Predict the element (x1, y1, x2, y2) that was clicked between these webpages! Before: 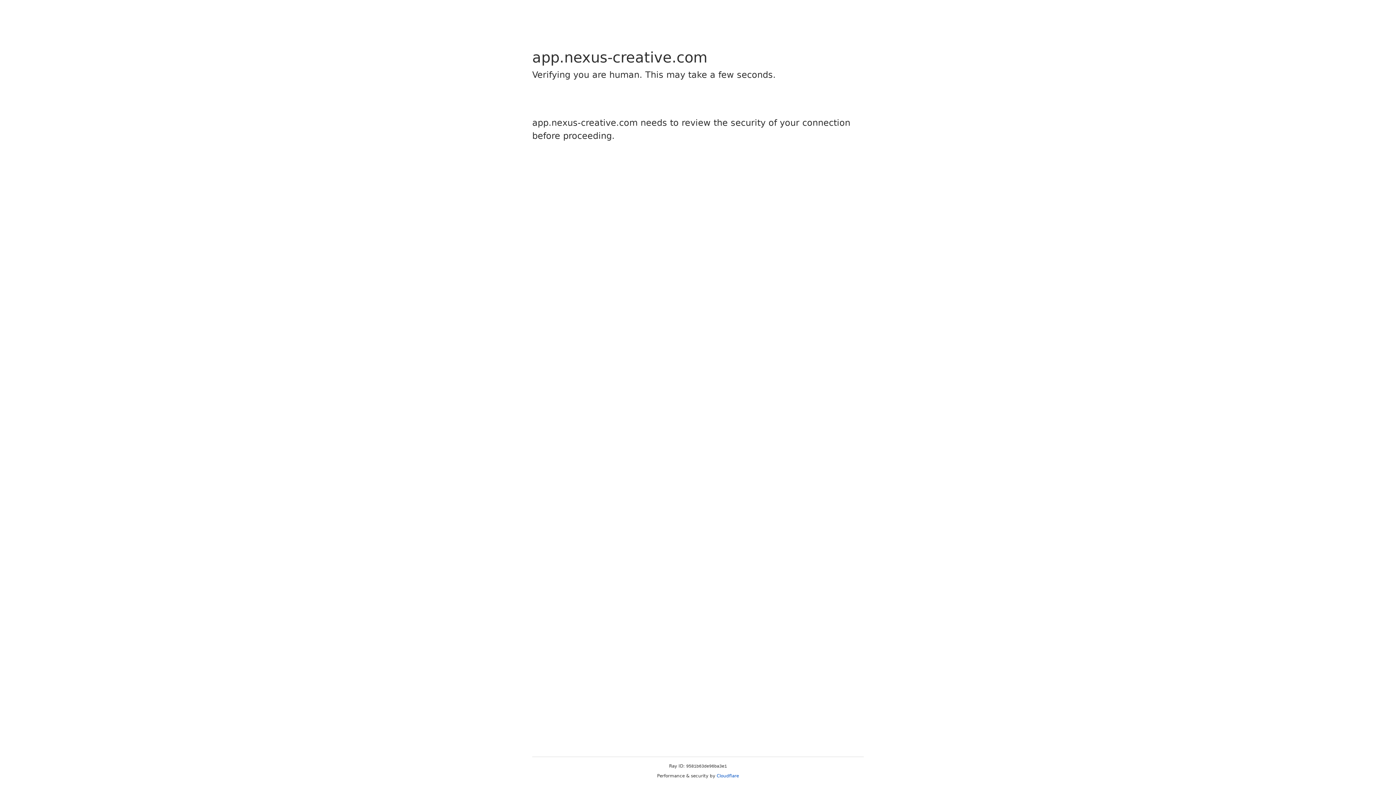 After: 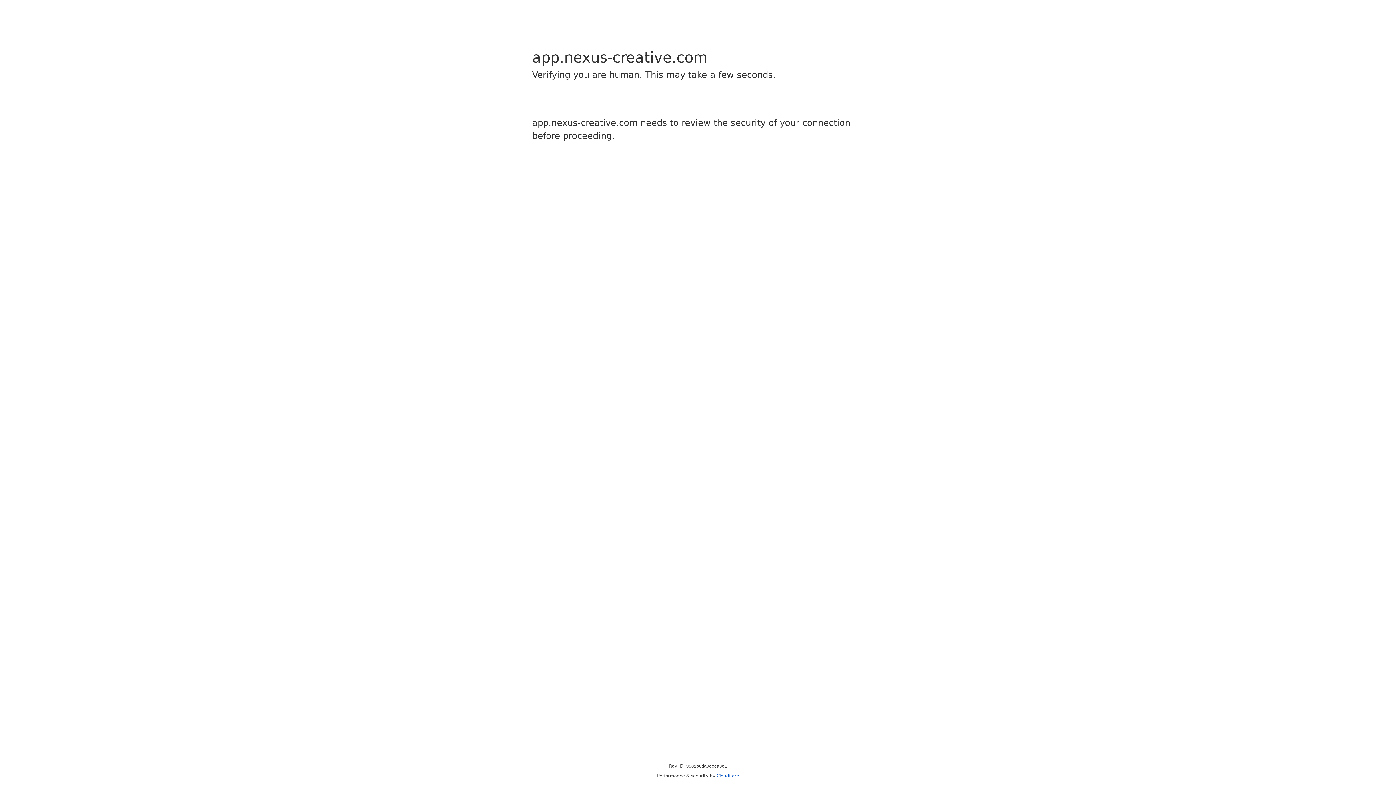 Action: bbox: (716, 773, 739, 778) label: Cloudflare